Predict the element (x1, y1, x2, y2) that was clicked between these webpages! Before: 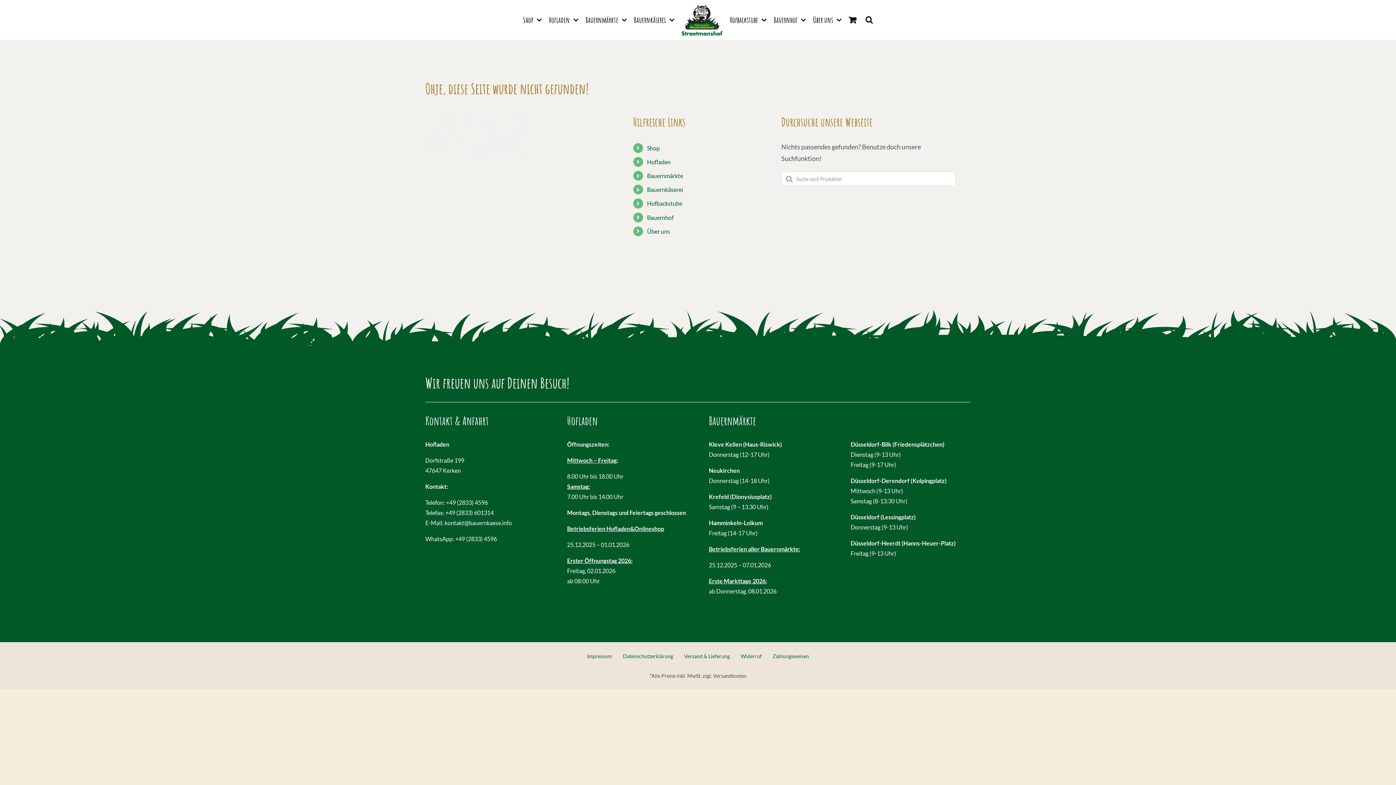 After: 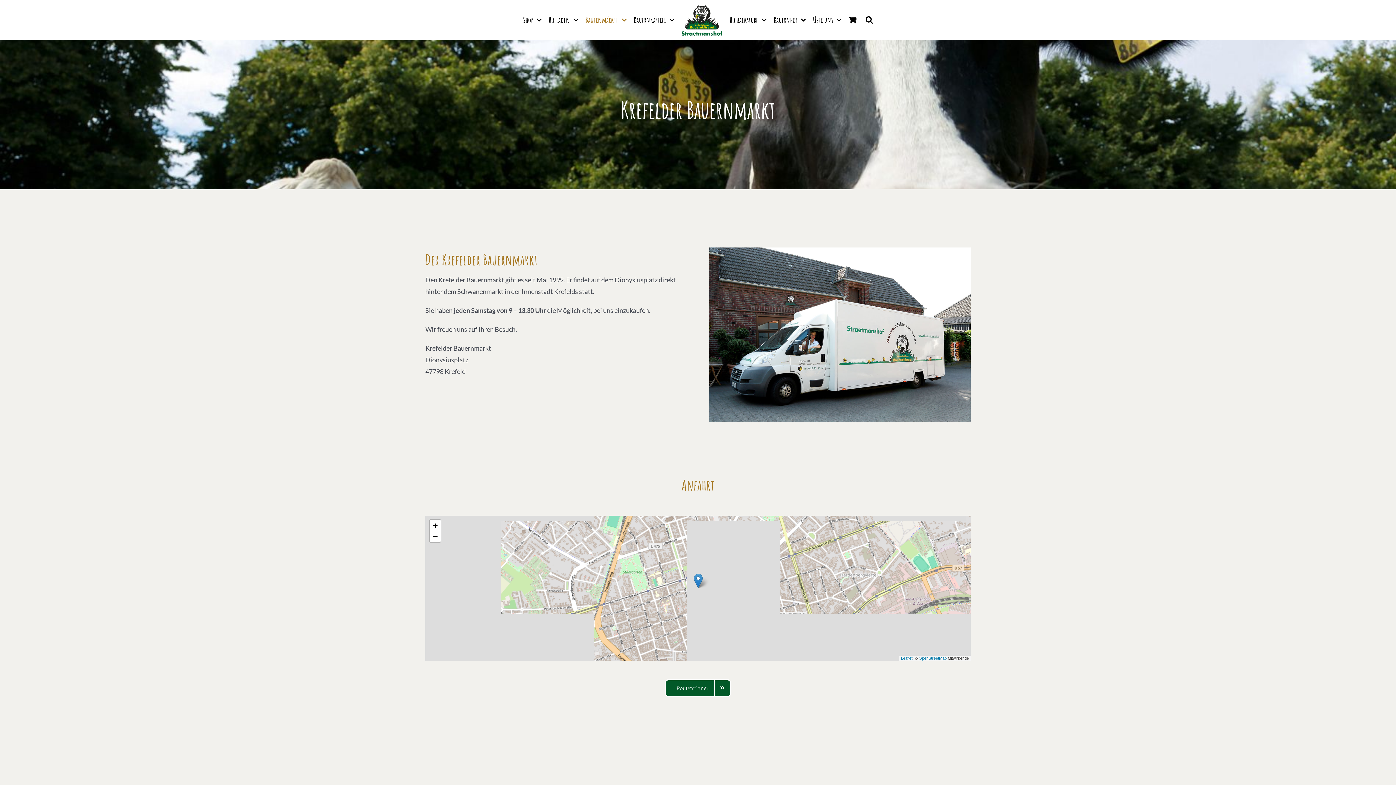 Action: label: Krefeld (Dionysiusplatz) bbox: (709, 493, 771, 500)